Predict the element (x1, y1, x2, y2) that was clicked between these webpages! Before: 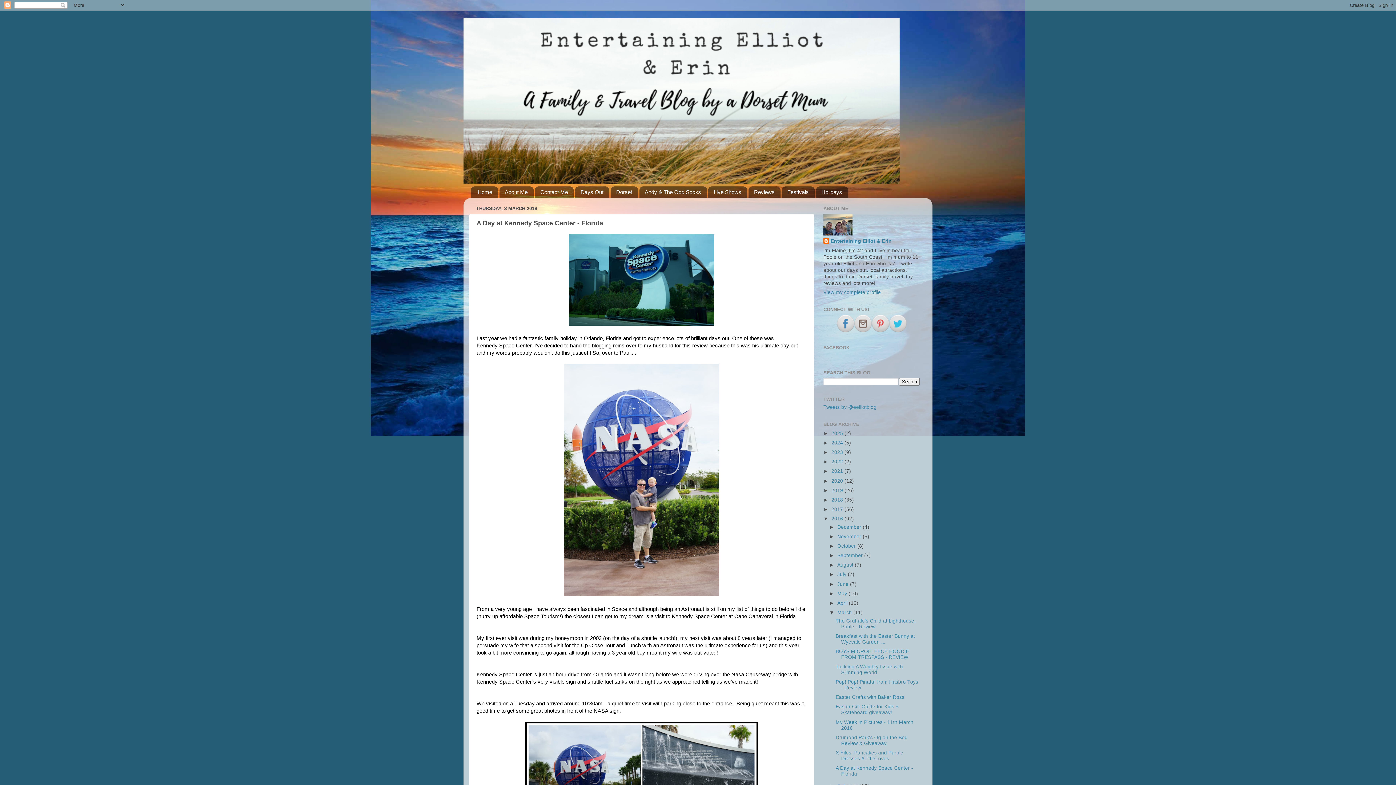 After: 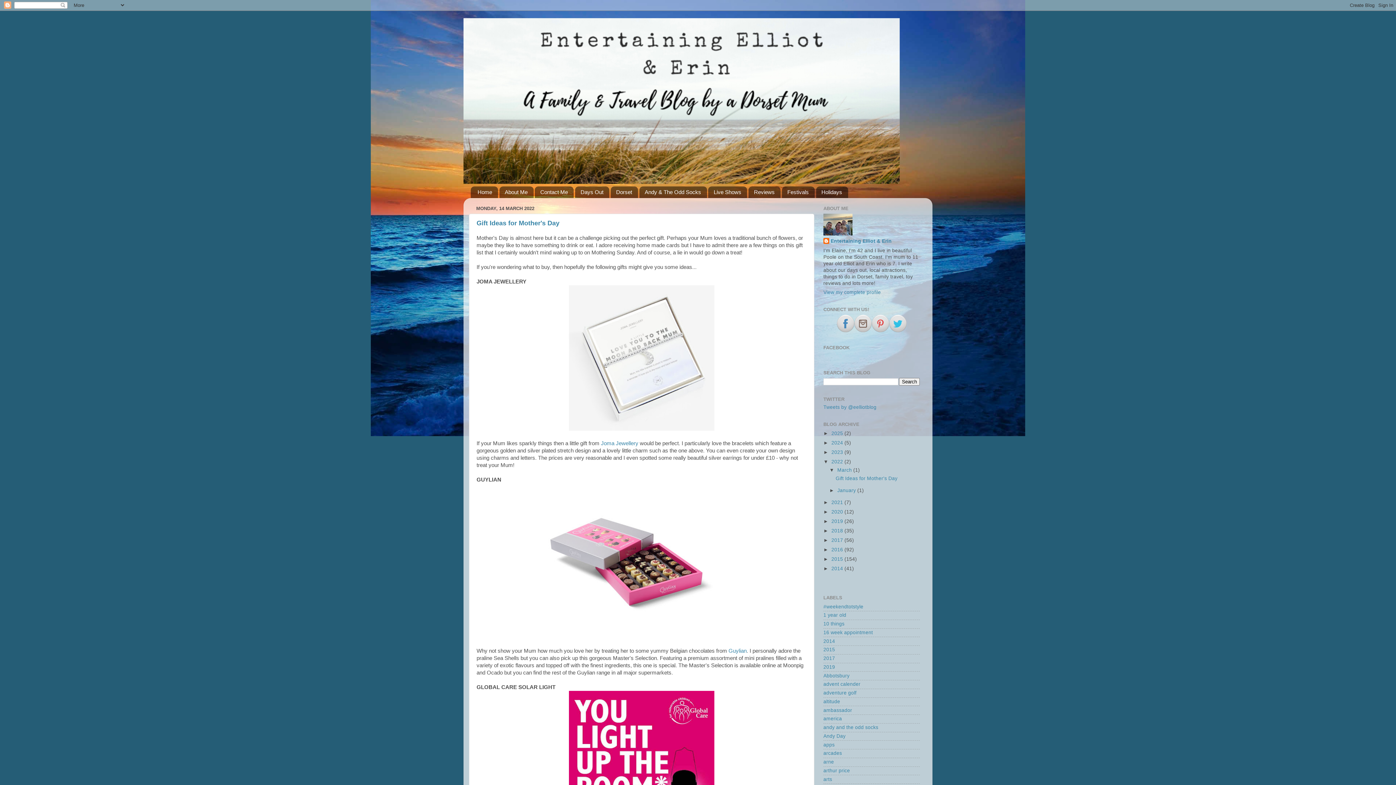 Action: bbox: (831, 459, 844, 464) label: 2022 